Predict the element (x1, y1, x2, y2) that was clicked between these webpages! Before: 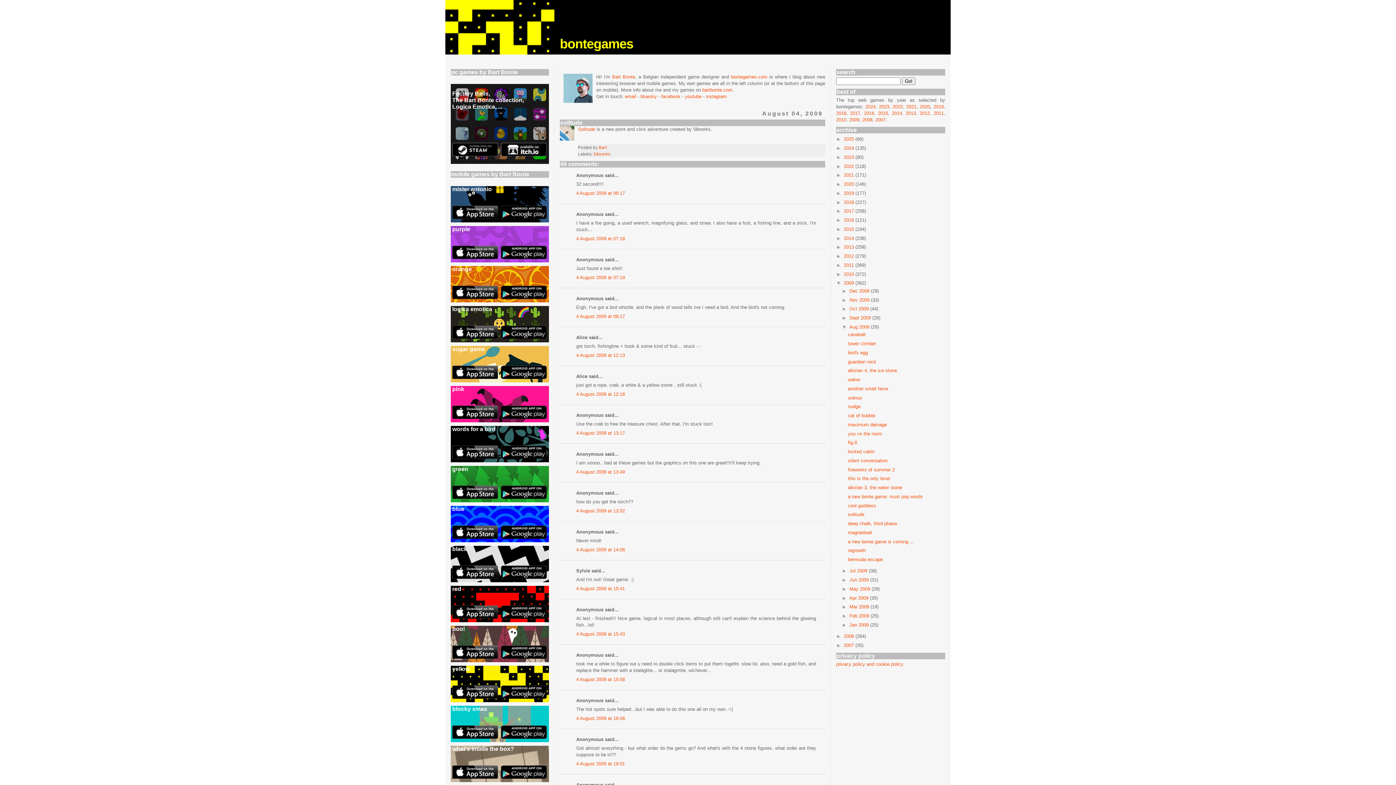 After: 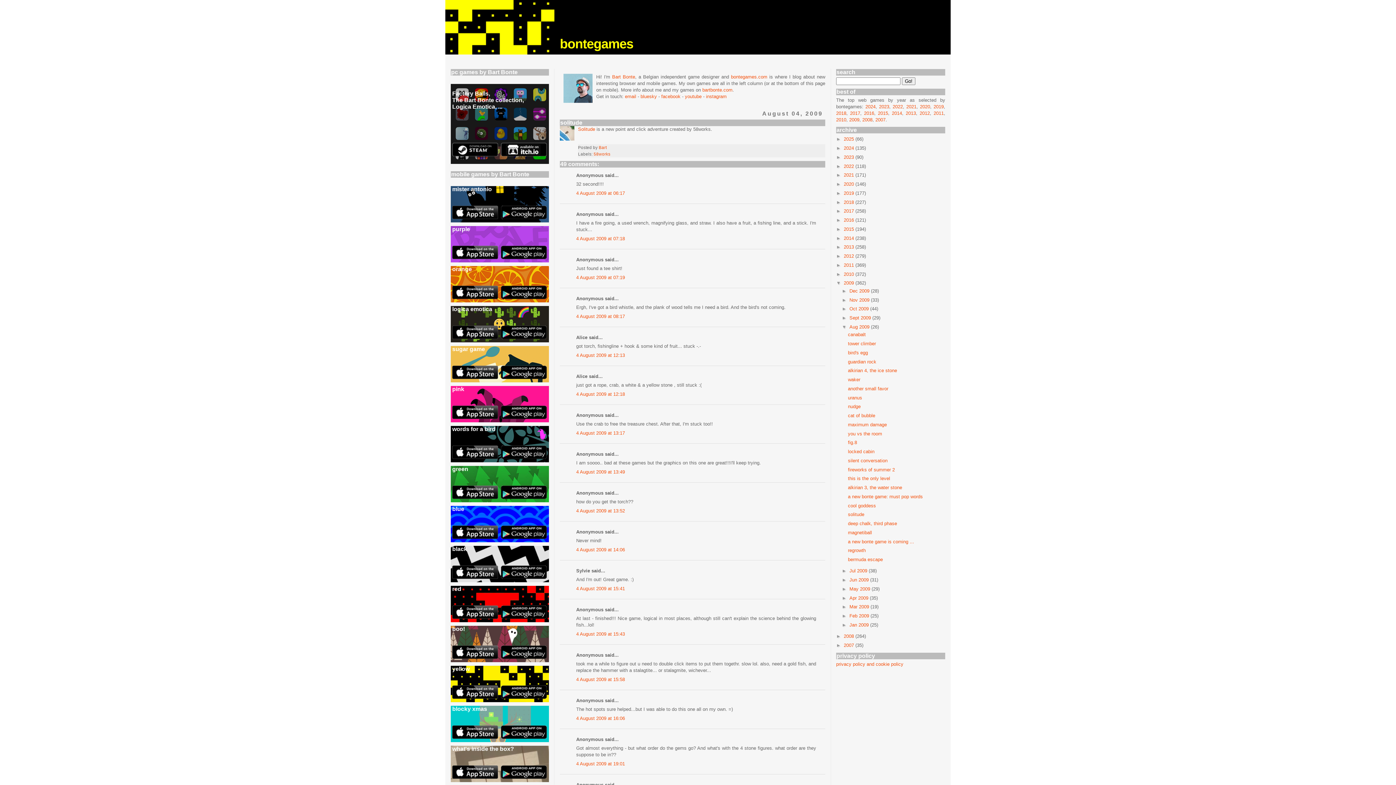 Action: bbox: (452, 151, 498, 157)